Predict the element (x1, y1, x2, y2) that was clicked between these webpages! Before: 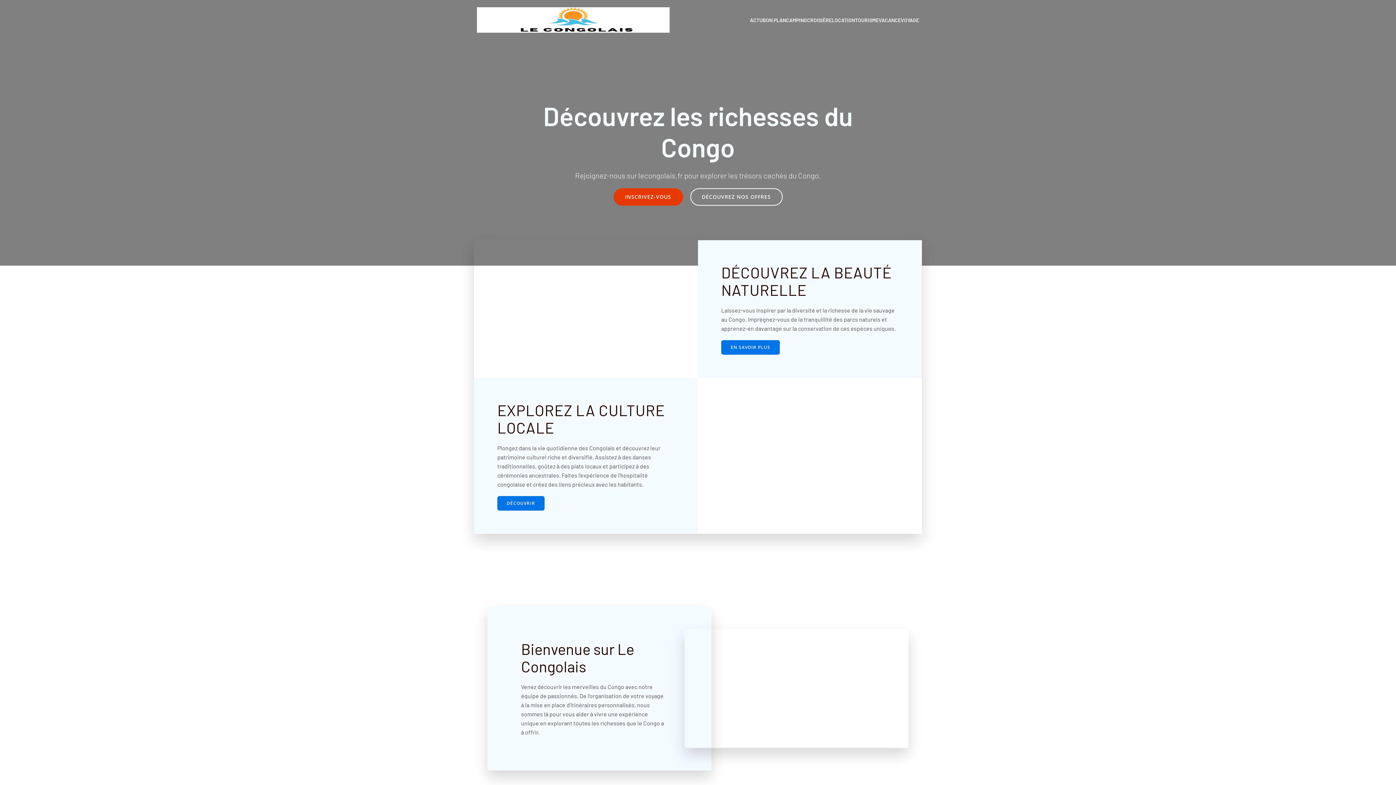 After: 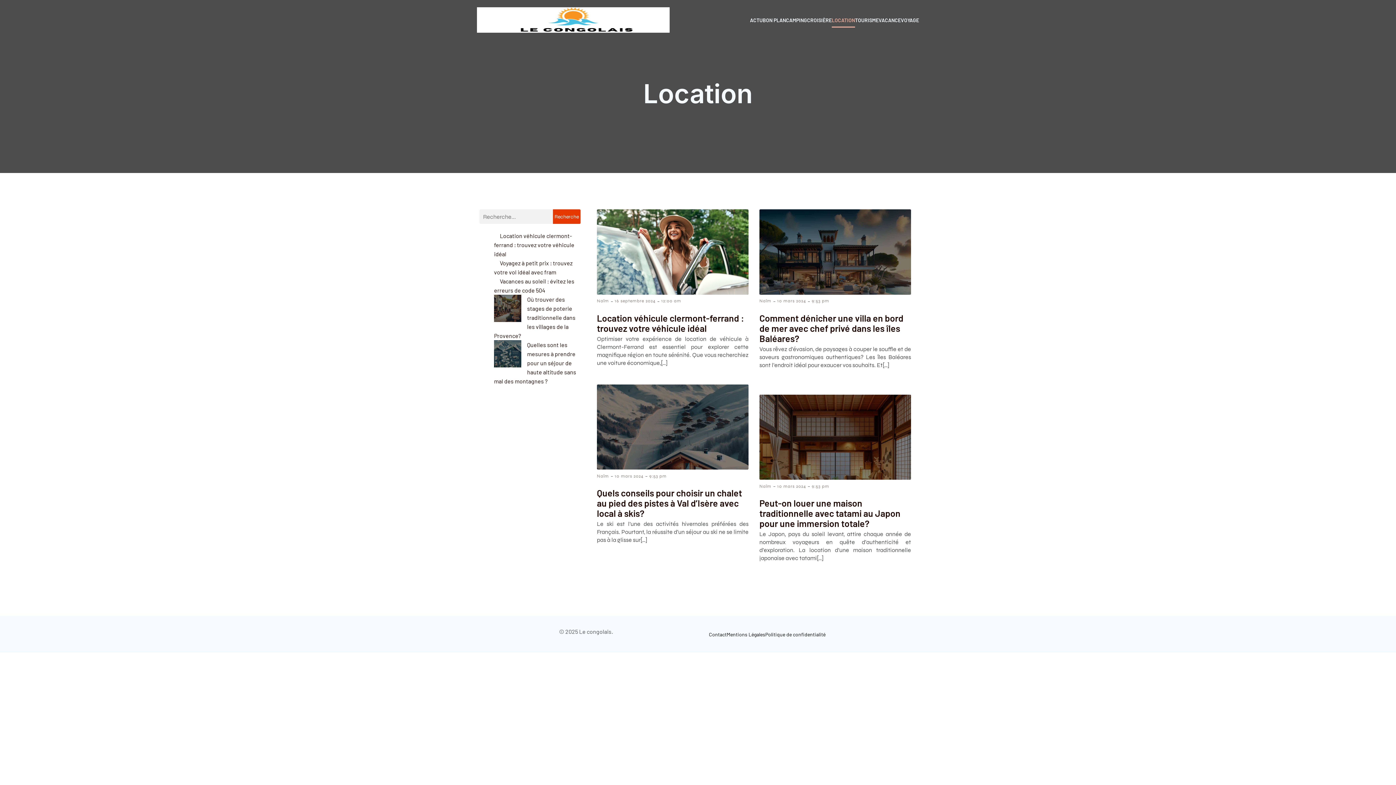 Action: bbox: (832, 12, 855, 27) label: LOCATION